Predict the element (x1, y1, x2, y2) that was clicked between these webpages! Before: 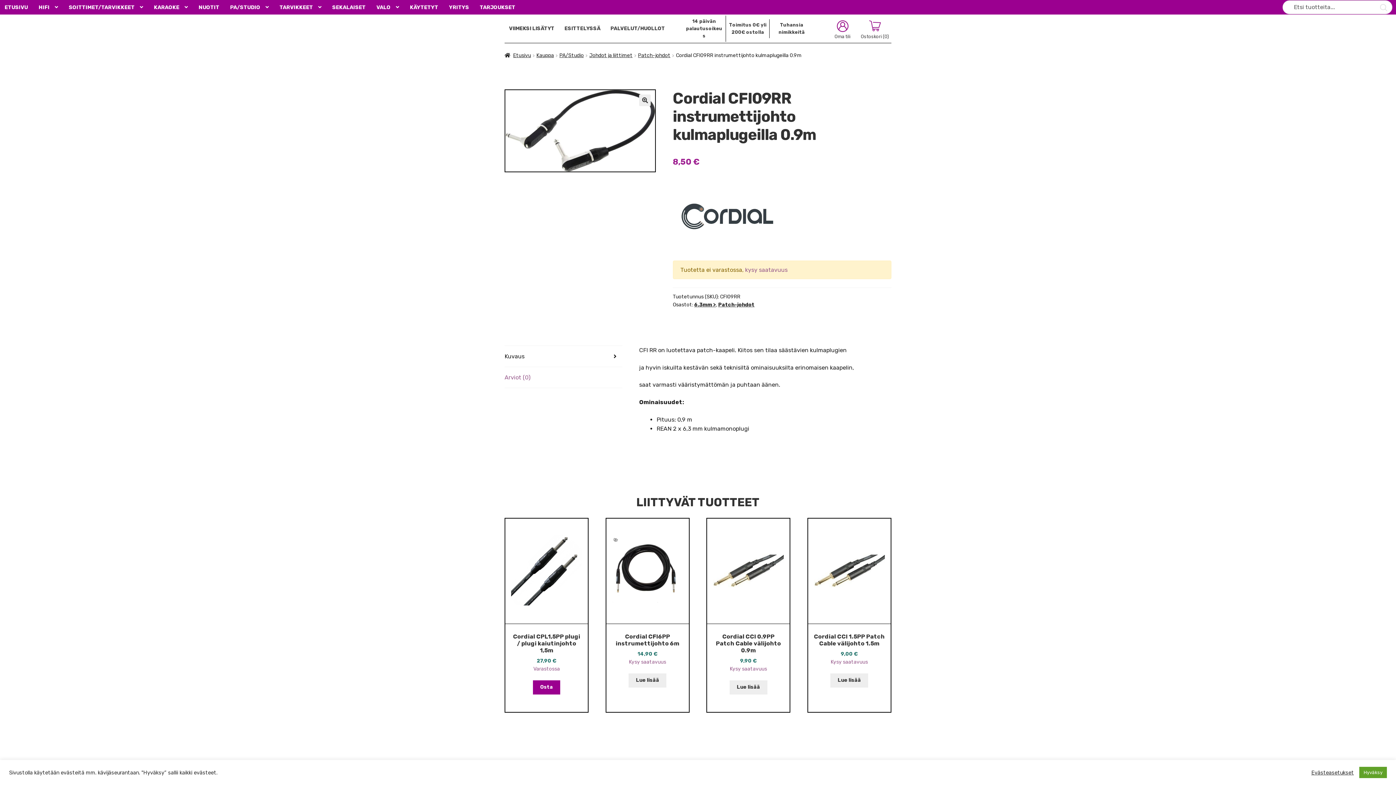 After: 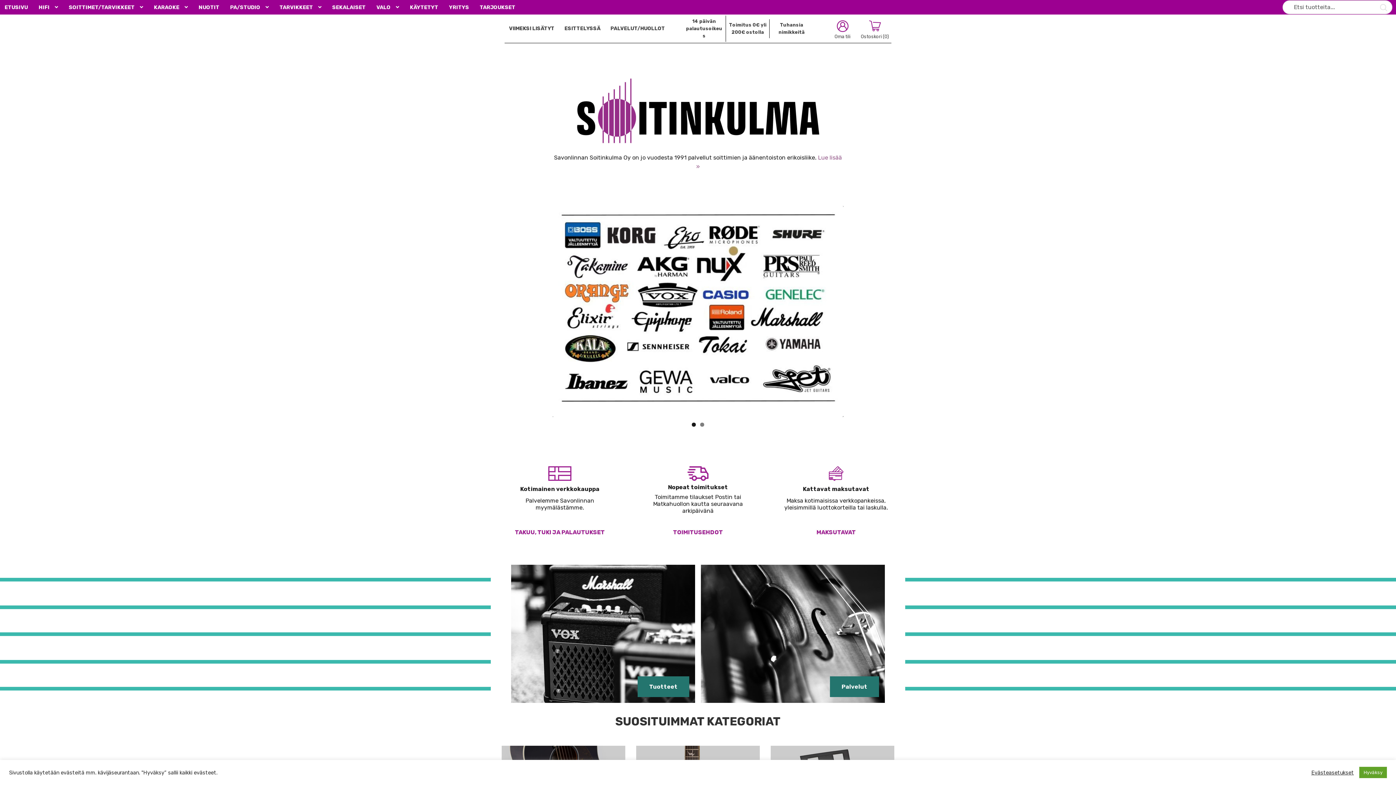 Action: label: Etusivu bbox: (504, 52, 531, 58)